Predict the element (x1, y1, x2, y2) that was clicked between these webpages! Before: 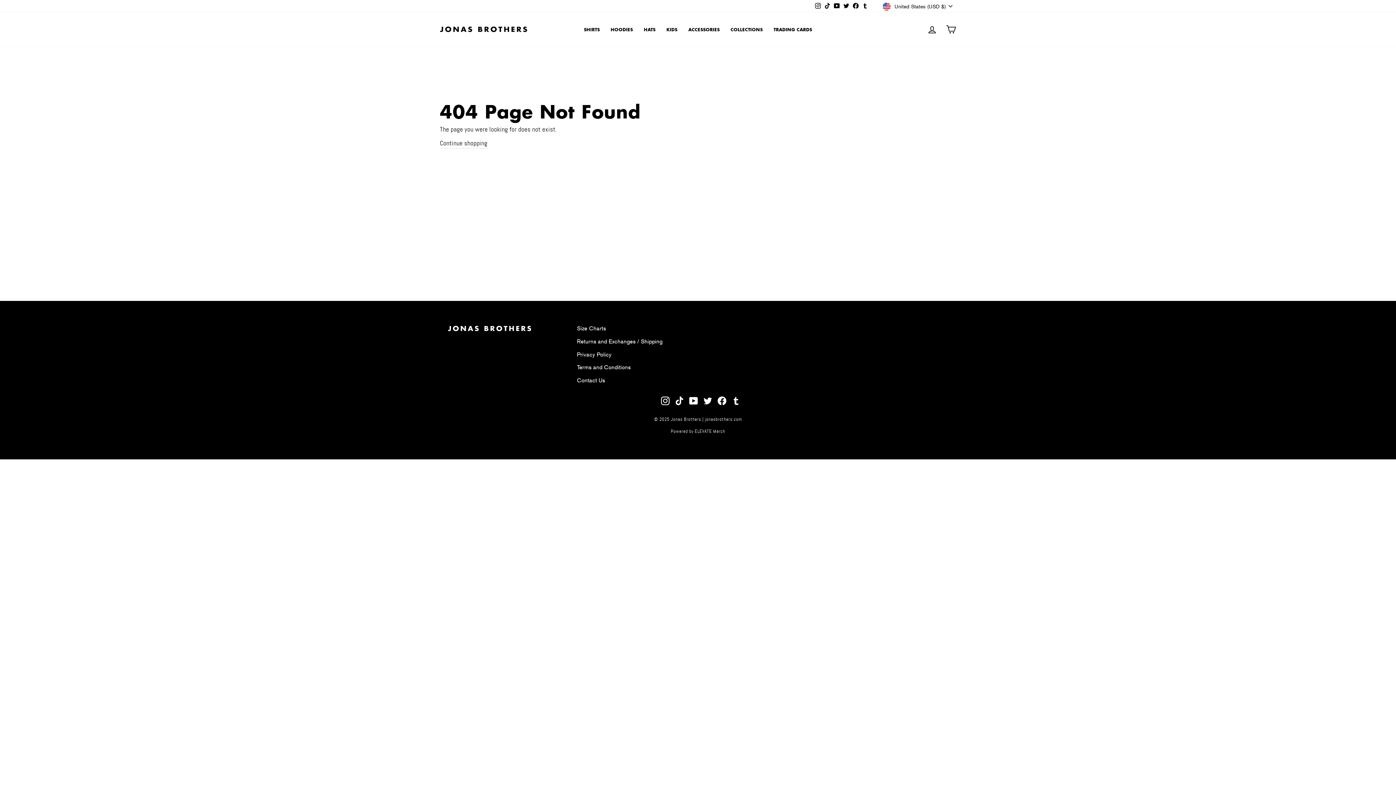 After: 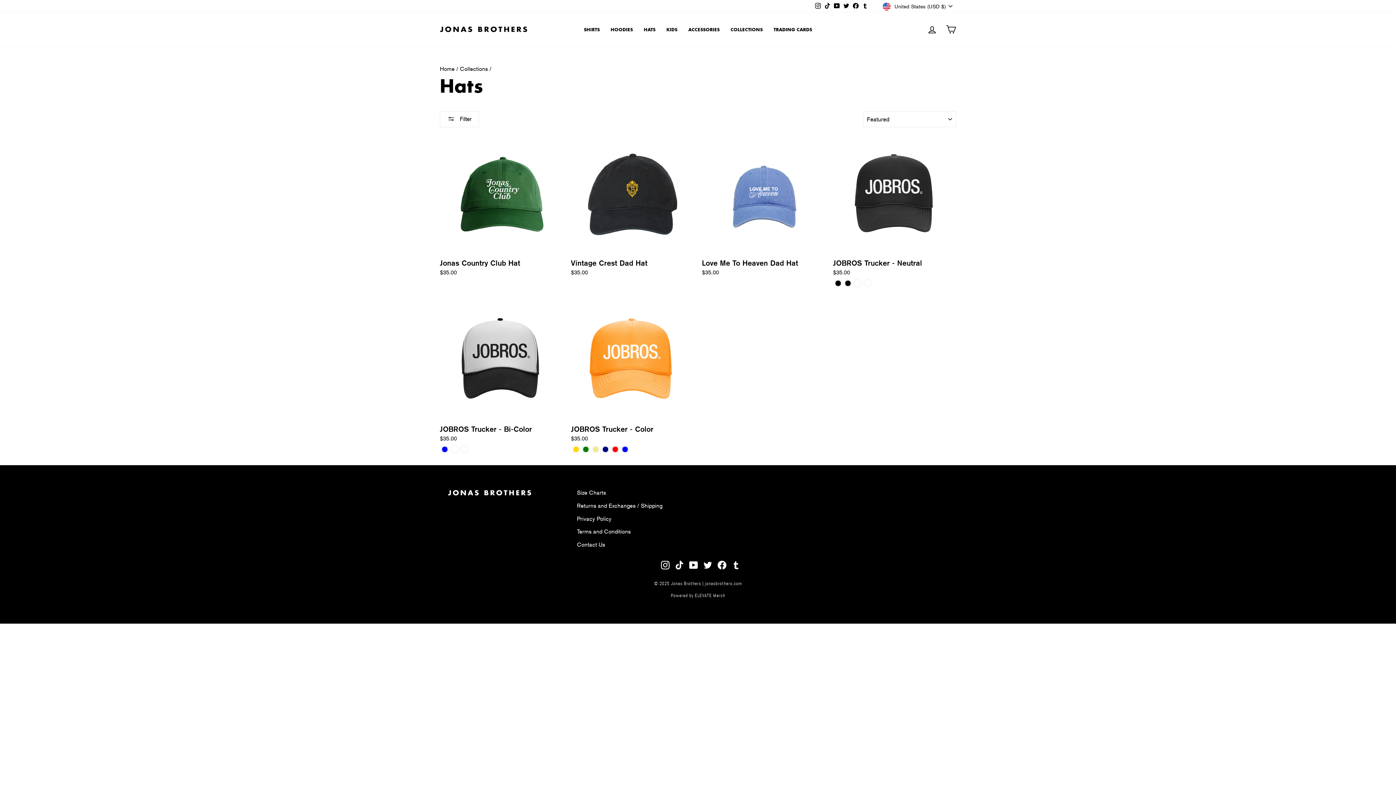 Action: label: HATS bbox: (638, 24, 661, 34)